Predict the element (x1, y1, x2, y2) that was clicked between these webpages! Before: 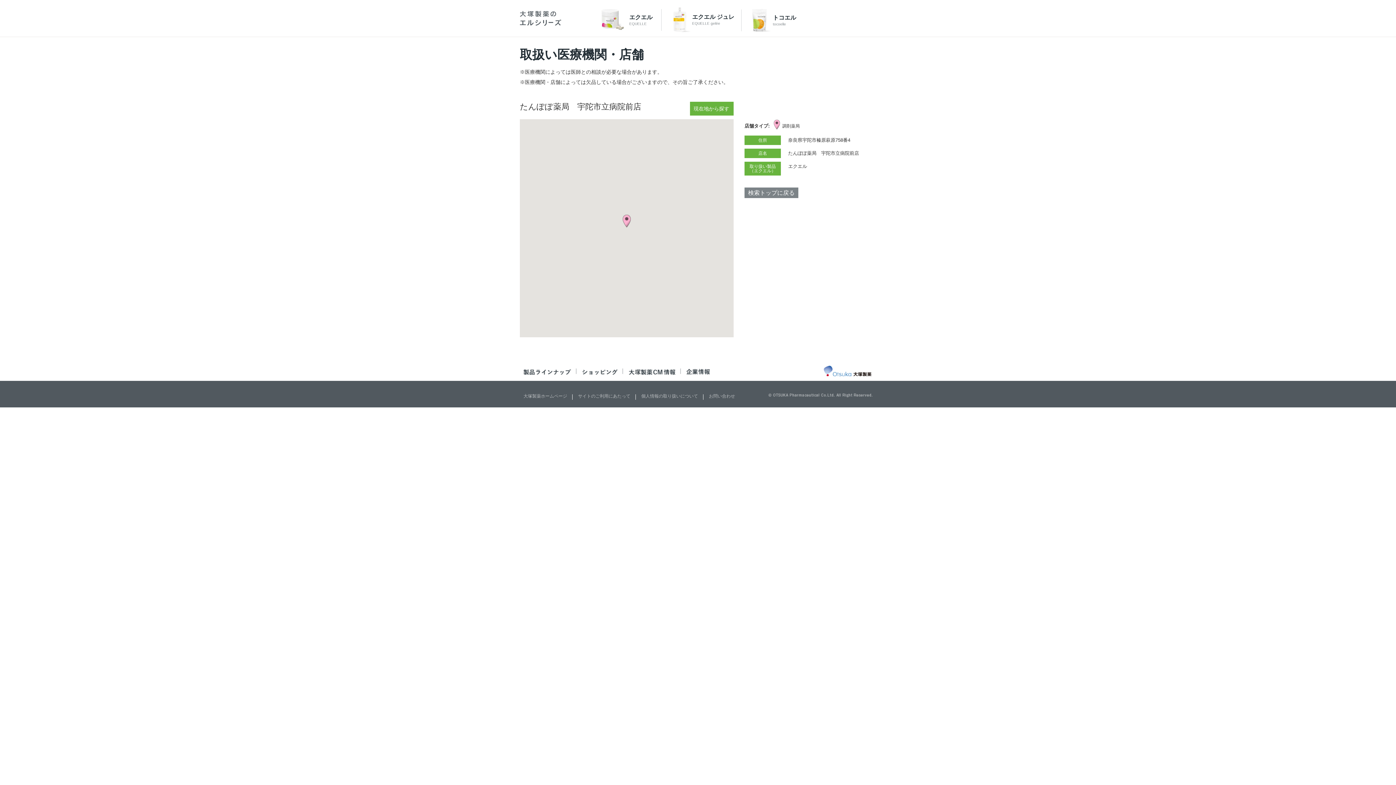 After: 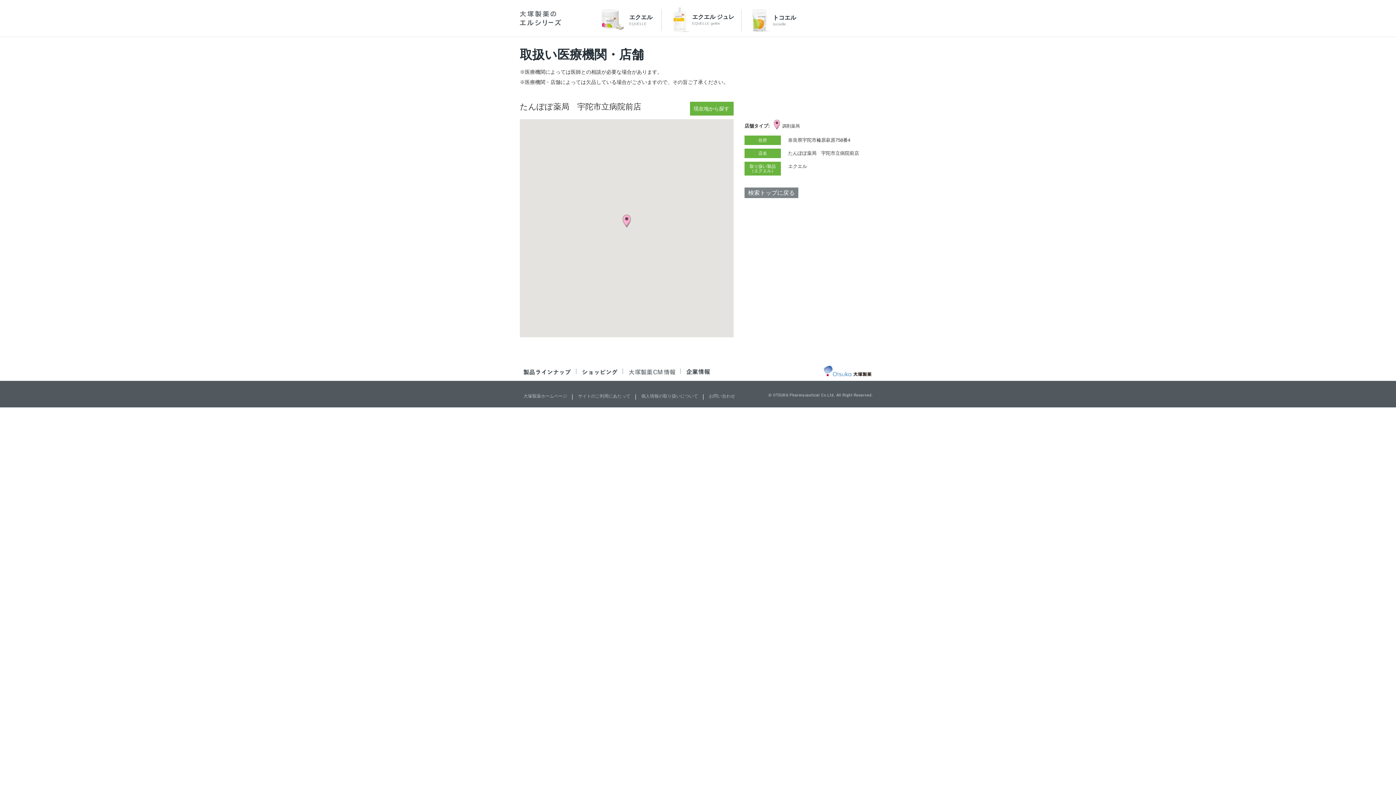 Action: bbox: (628, 370, 675, 376)